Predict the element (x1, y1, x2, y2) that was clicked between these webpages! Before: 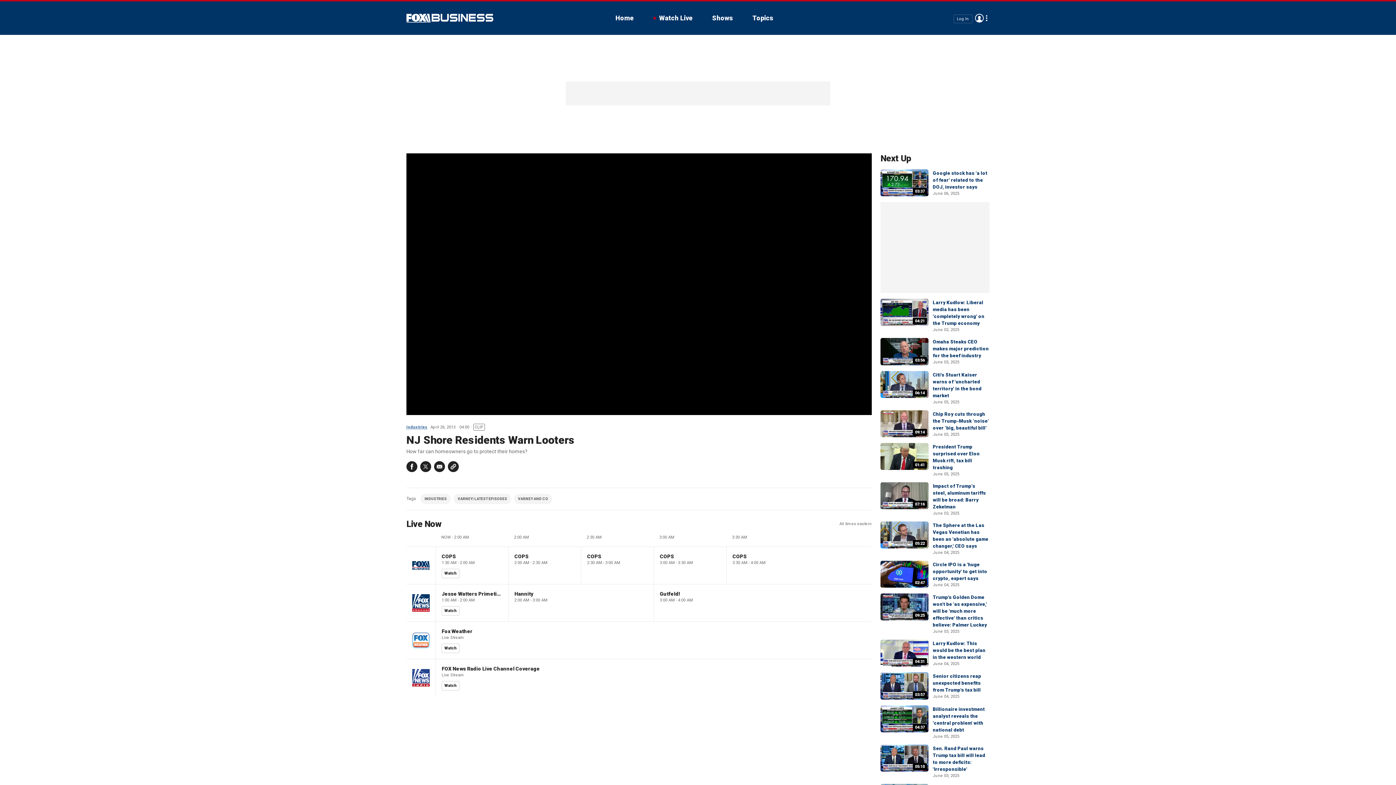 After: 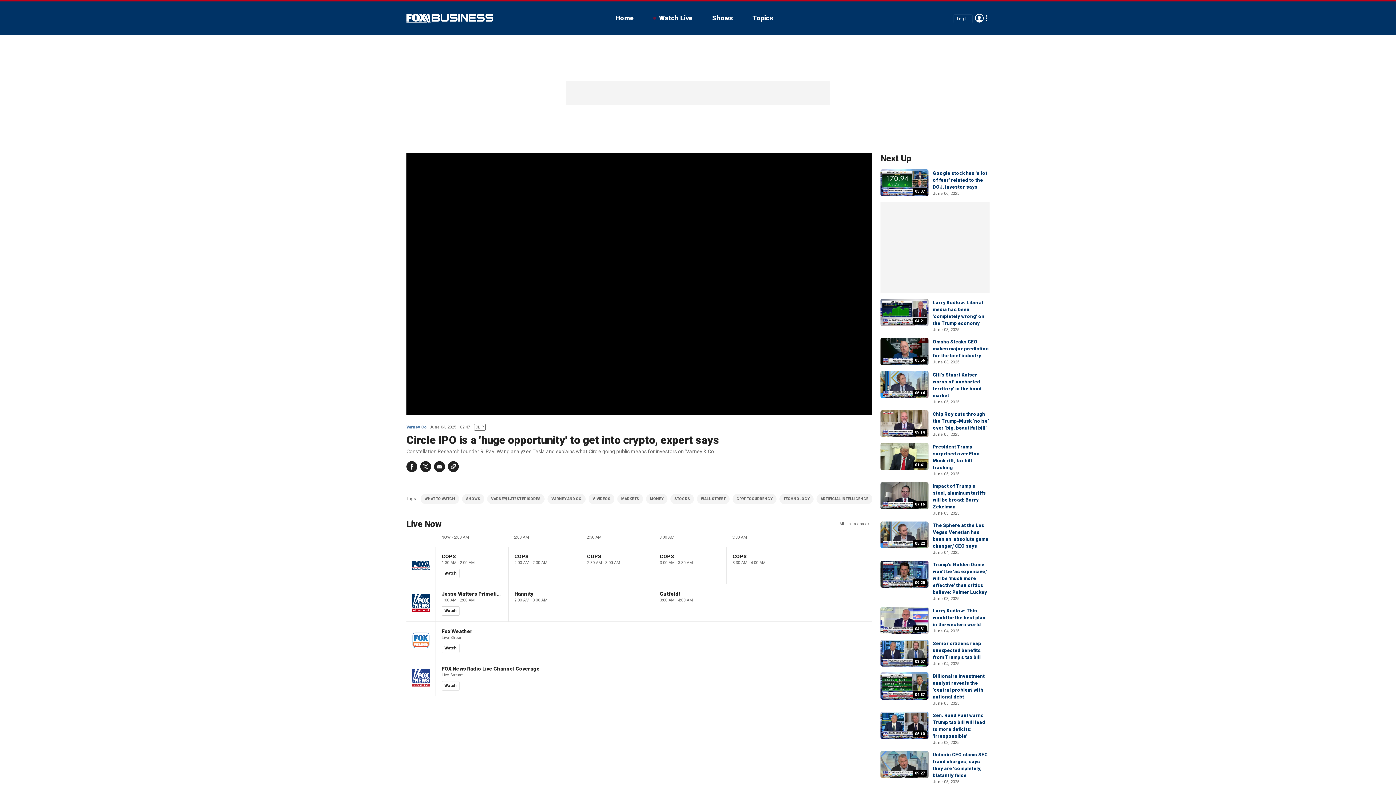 Action: label: Circle IPO is a 'huge opportunity' to get into crypto, expert says bbox: (933, 562, 987, 581)